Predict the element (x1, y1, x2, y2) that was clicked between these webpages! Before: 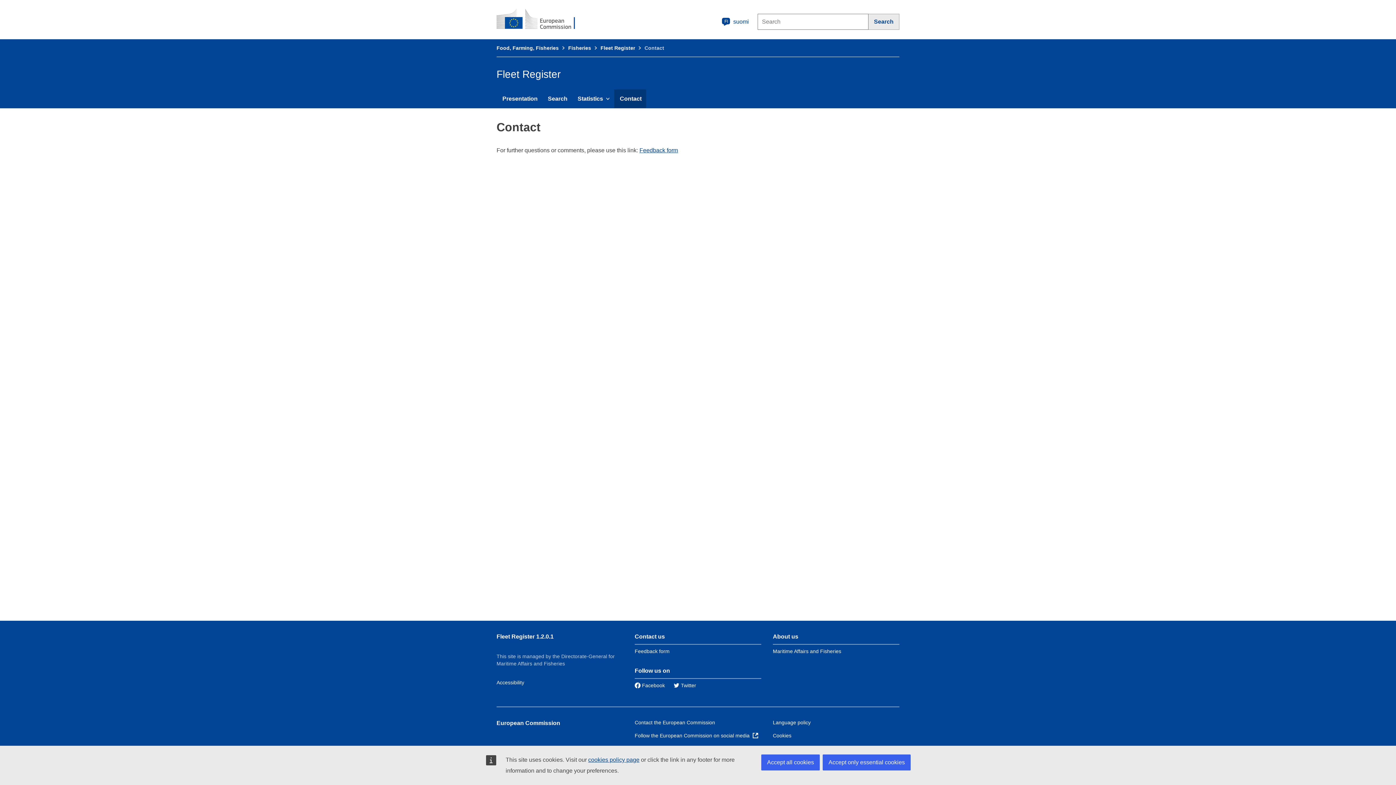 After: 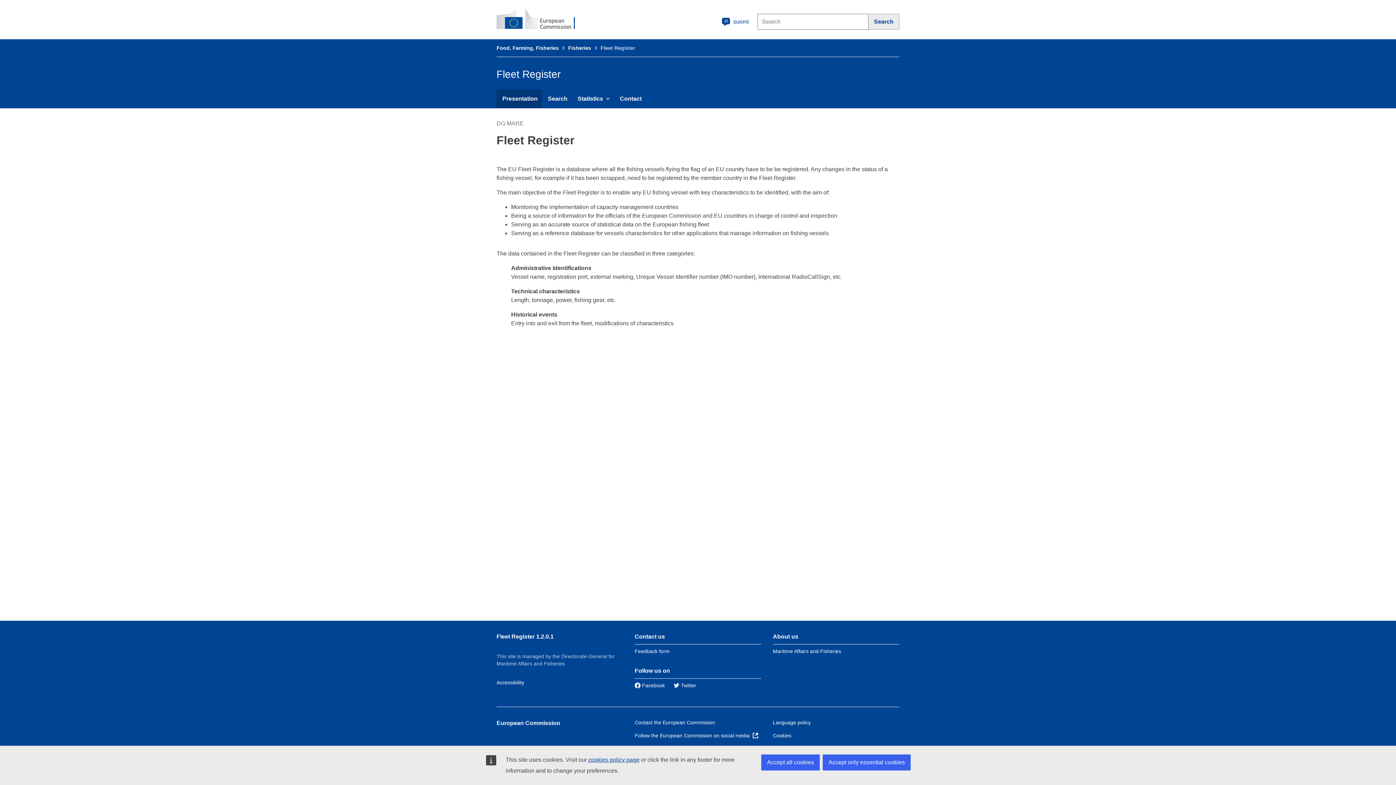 Action: label: Presentation bbox: (496, 89, 542, 108)